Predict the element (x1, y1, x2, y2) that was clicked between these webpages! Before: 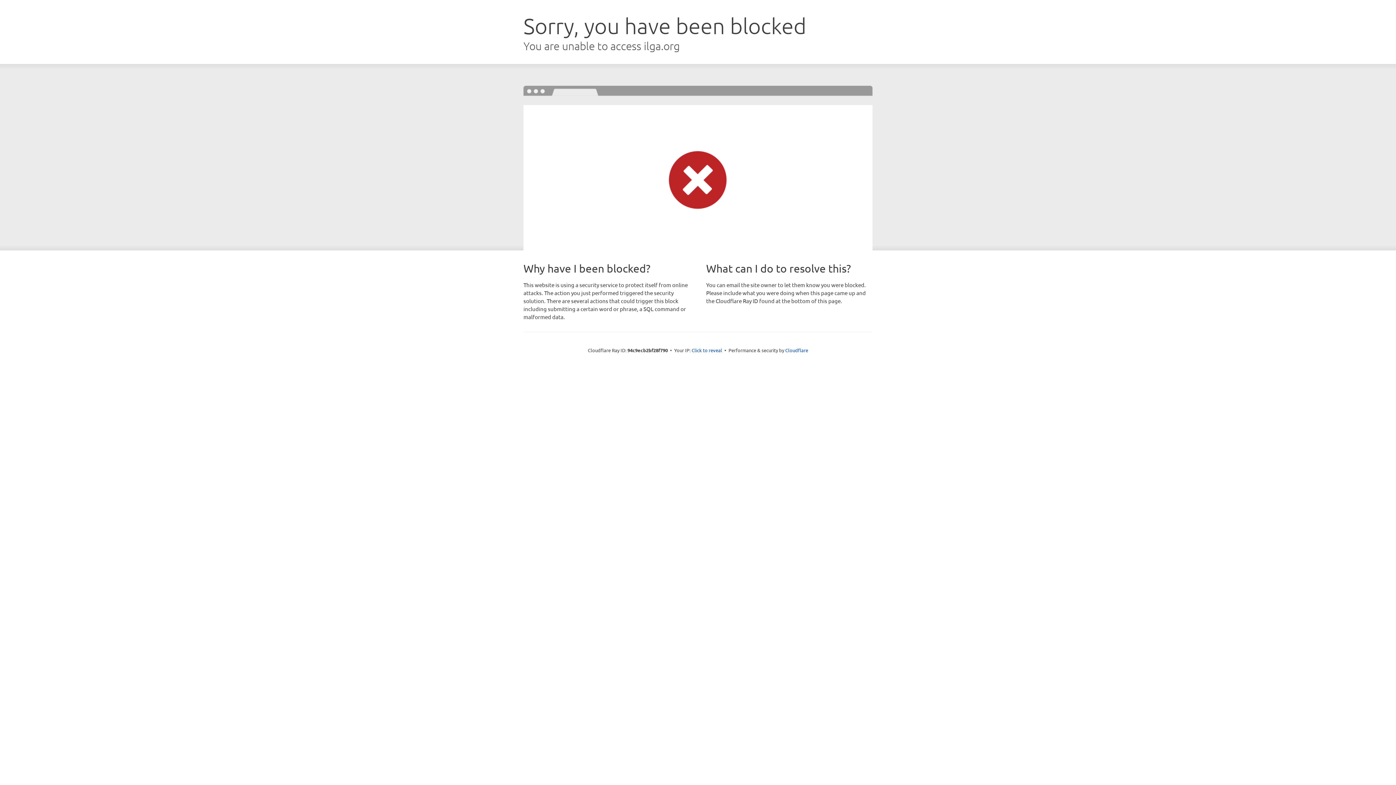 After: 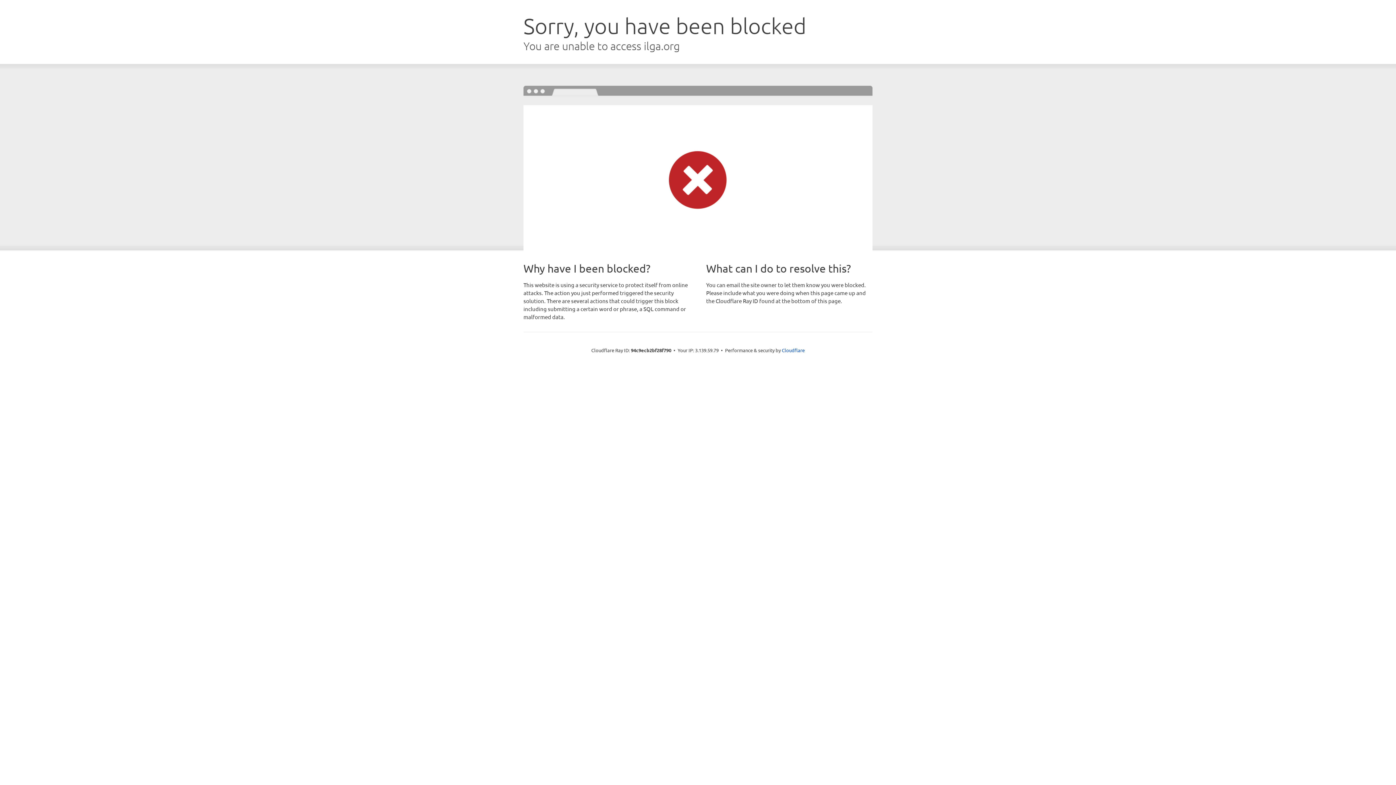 Action: bbox: (691, 346, 722, 353) label: Click to reveal